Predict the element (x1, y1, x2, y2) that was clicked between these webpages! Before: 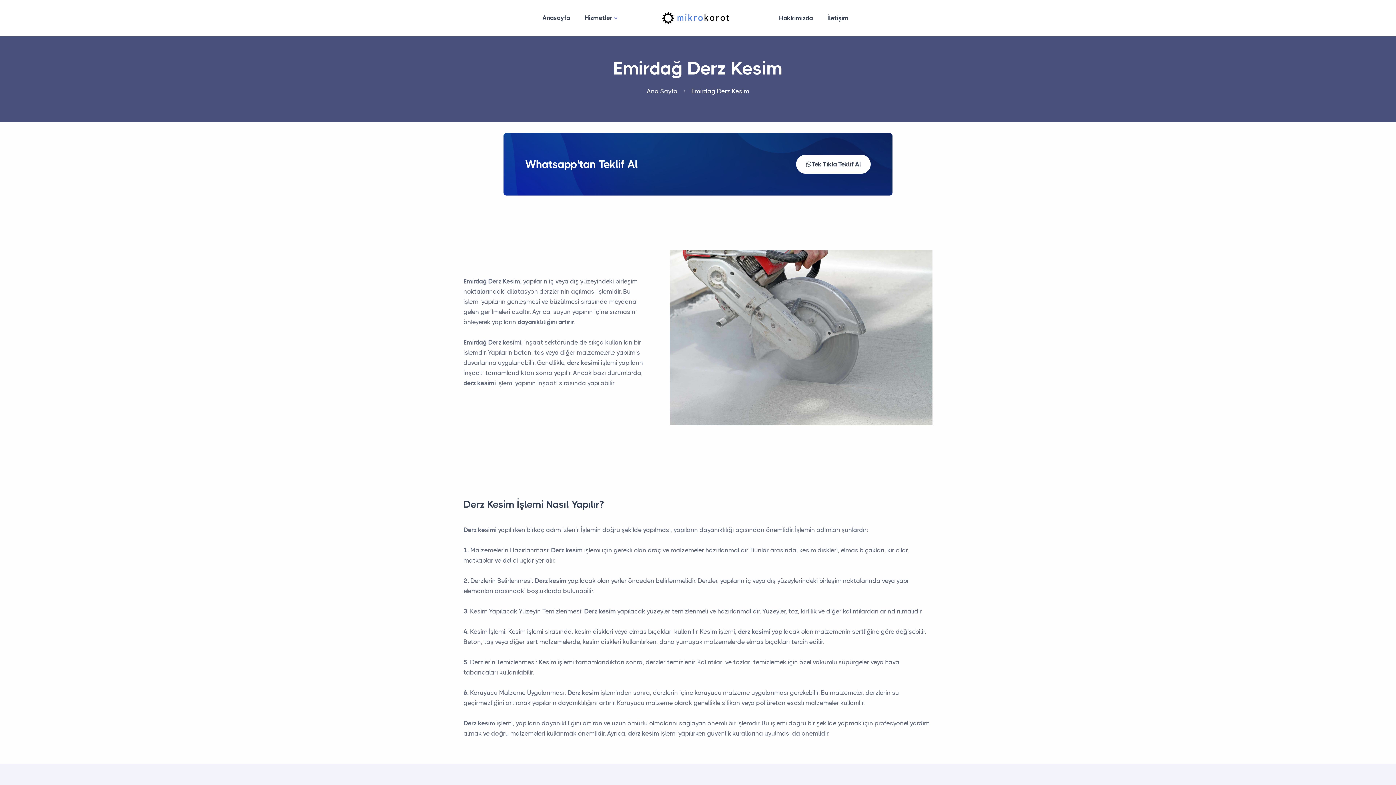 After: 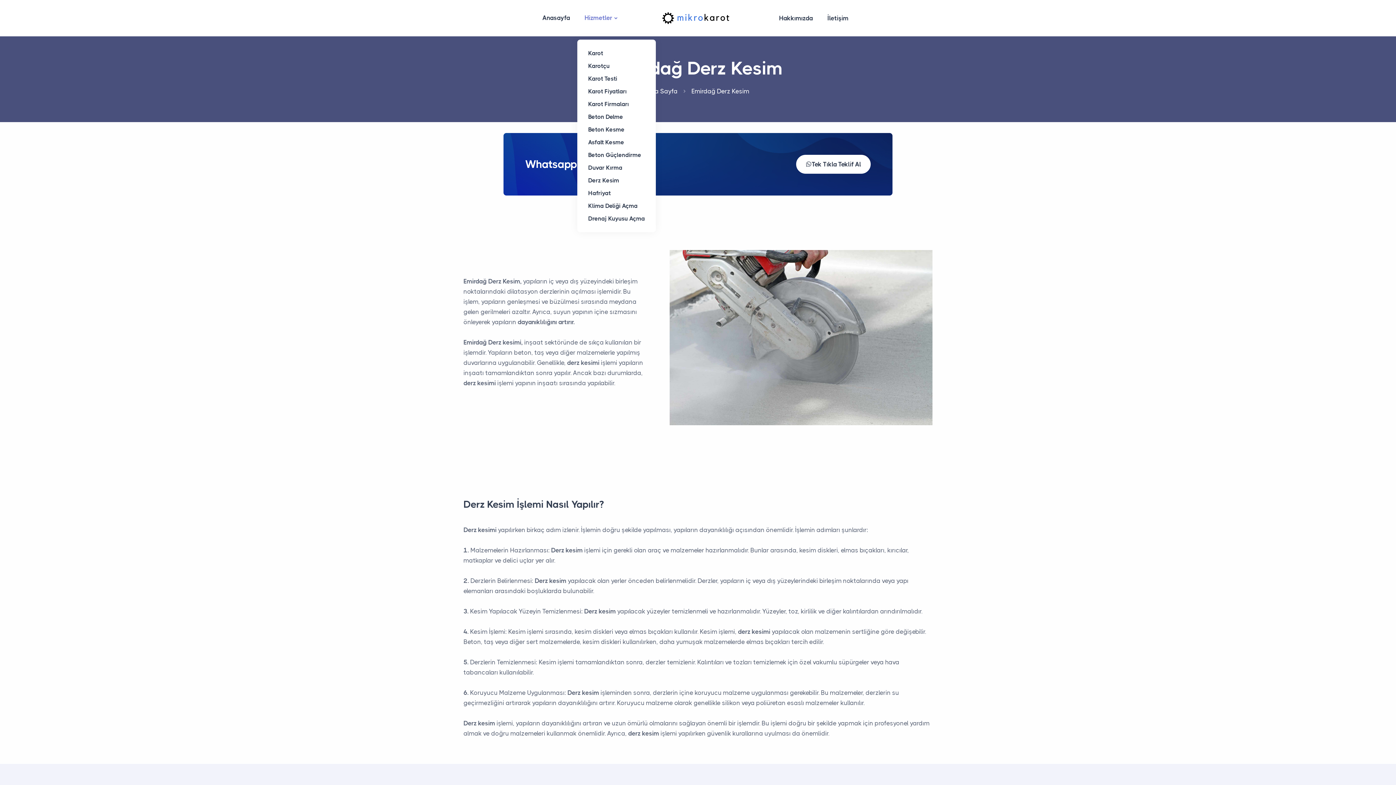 Action: bbox: (577, 0, 624, 36) label: Hizmetler